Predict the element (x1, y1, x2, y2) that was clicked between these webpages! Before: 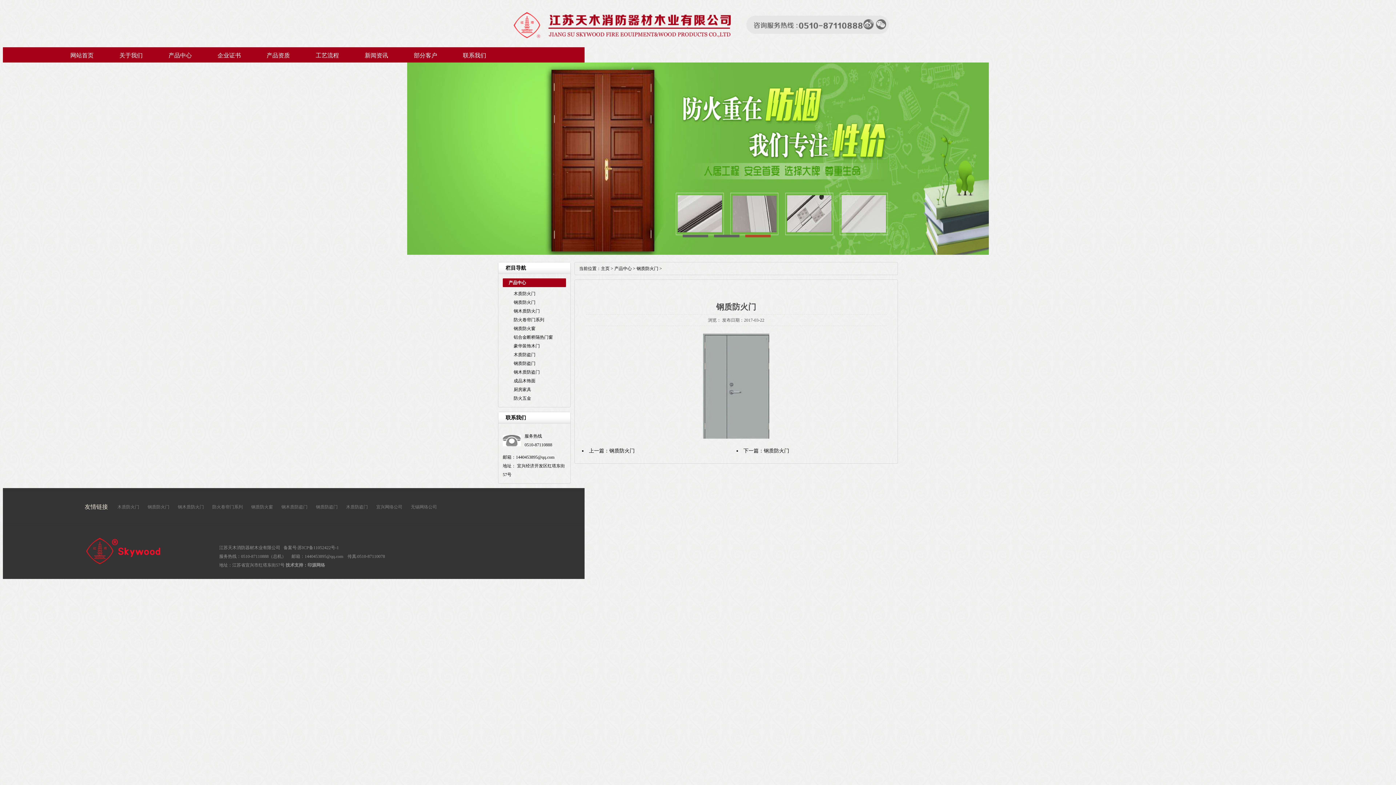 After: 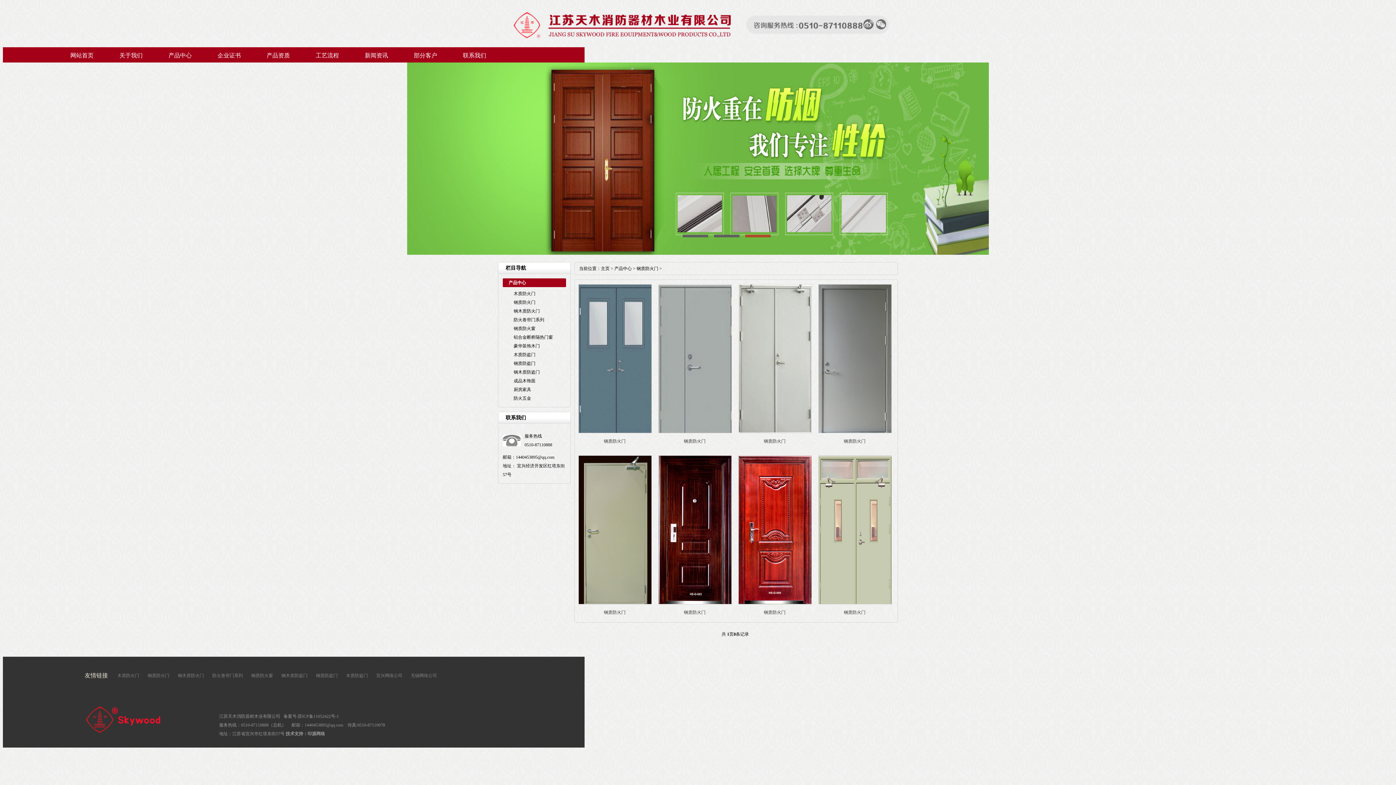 Action: label: 钢质防火门 bbox: (636, 266, 658, 271)